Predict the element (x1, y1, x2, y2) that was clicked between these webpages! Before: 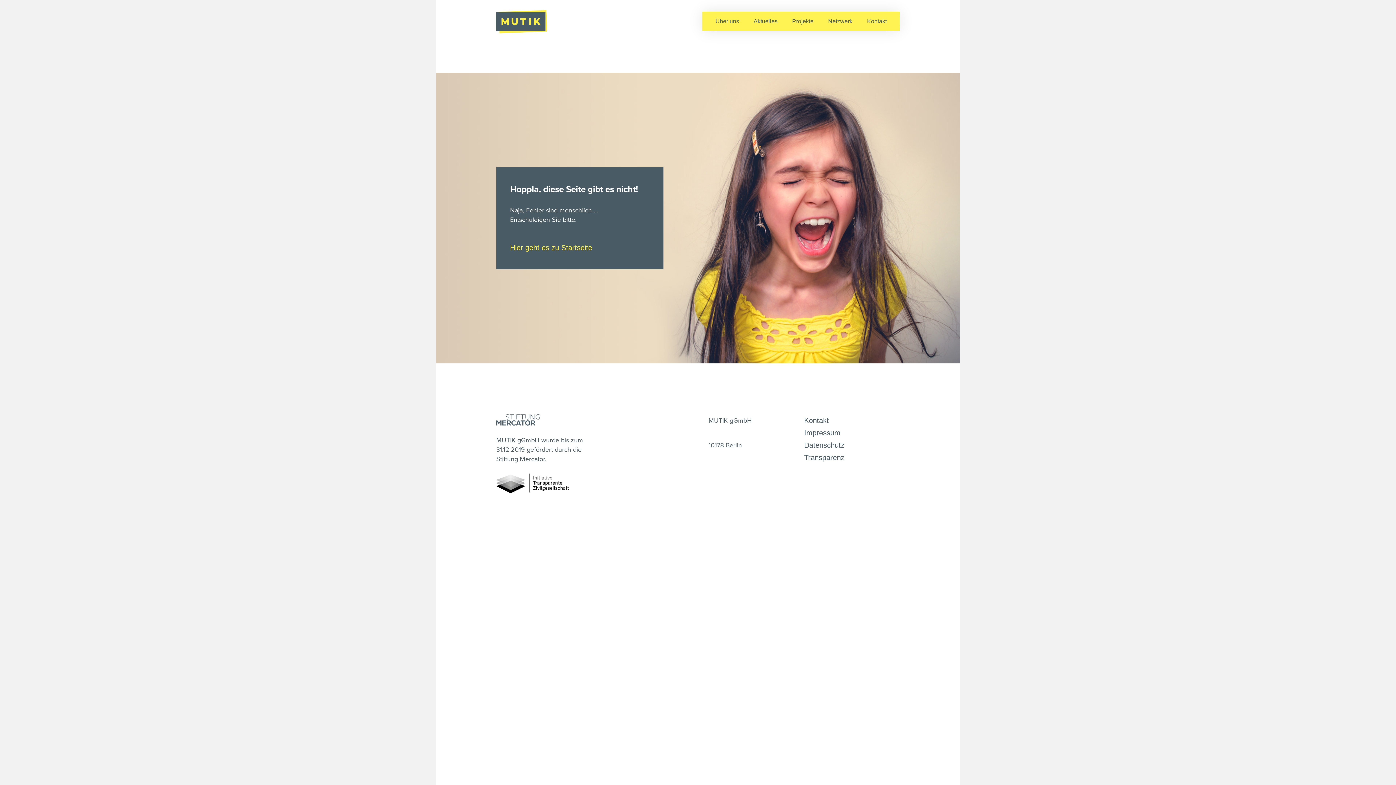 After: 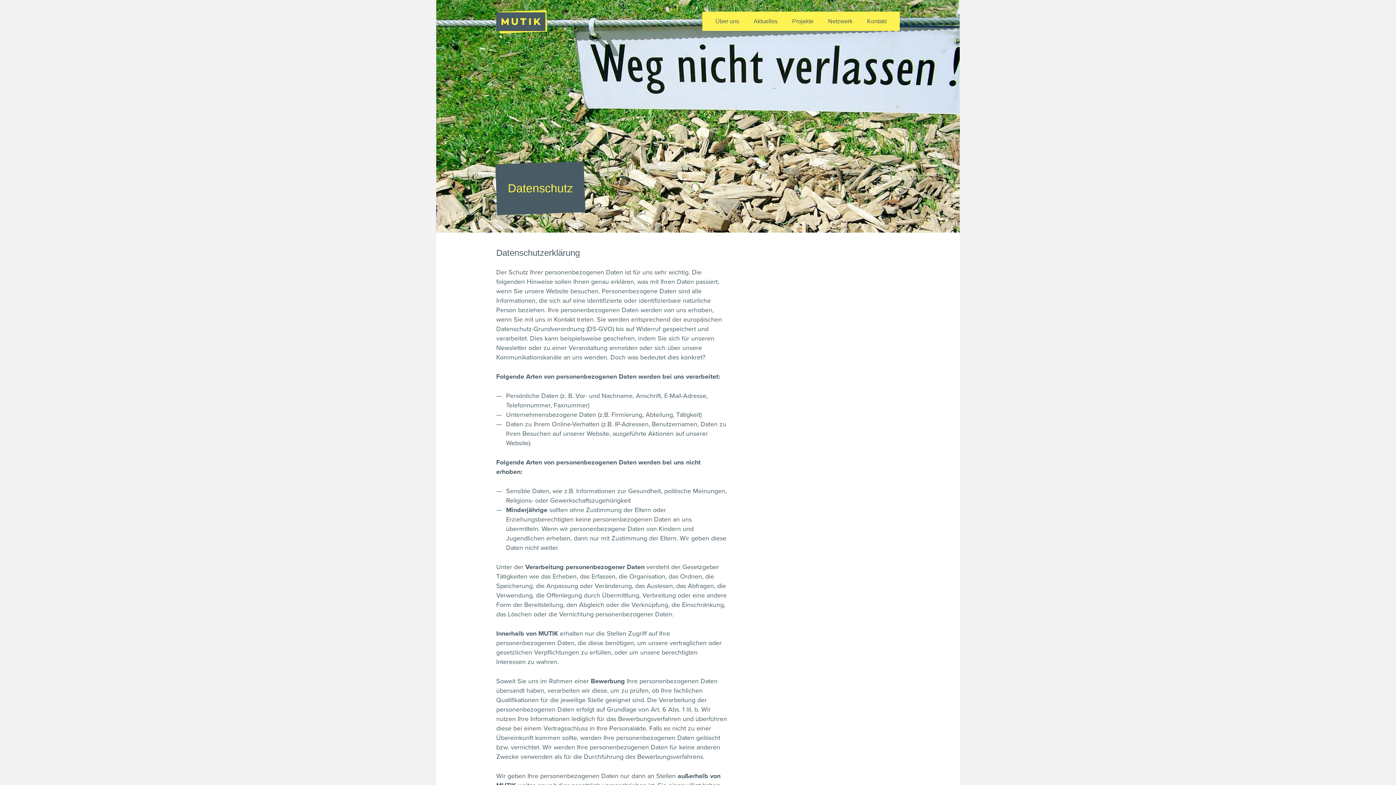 Action: label: Datenschutz bbox: (804, 441, 844, 449)